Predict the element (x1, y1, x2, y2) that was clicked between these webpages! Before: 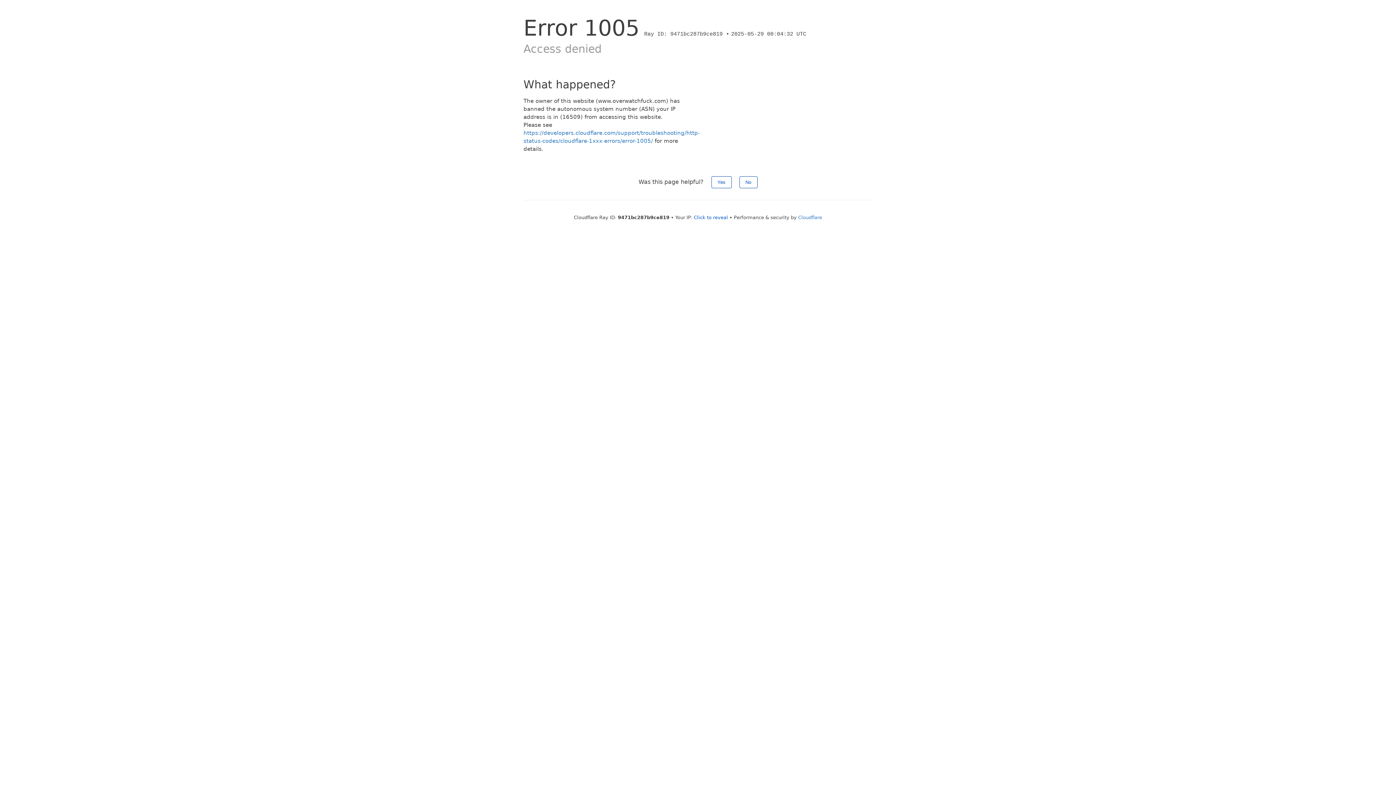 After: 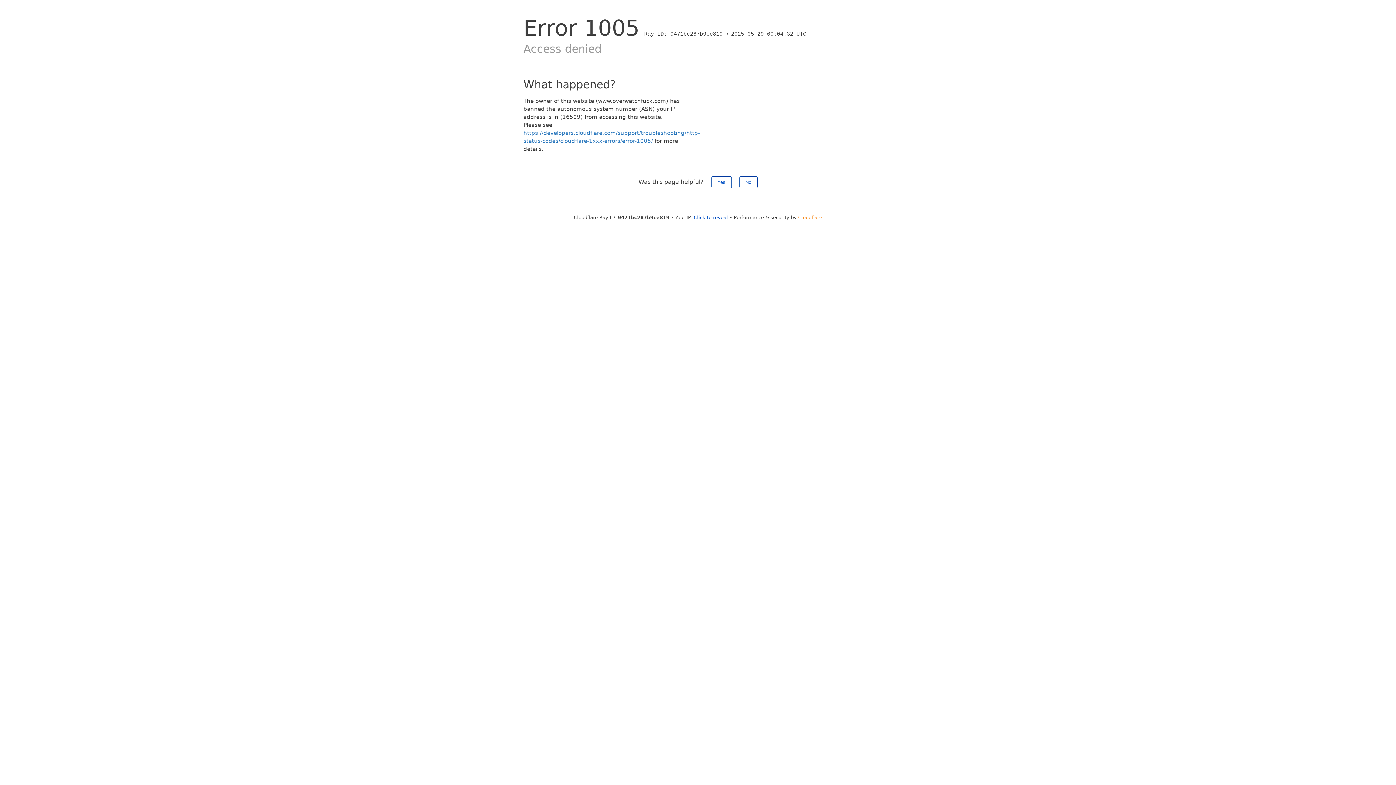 Action: label: Cloudflare bbox: (798, 214, 822, 220)